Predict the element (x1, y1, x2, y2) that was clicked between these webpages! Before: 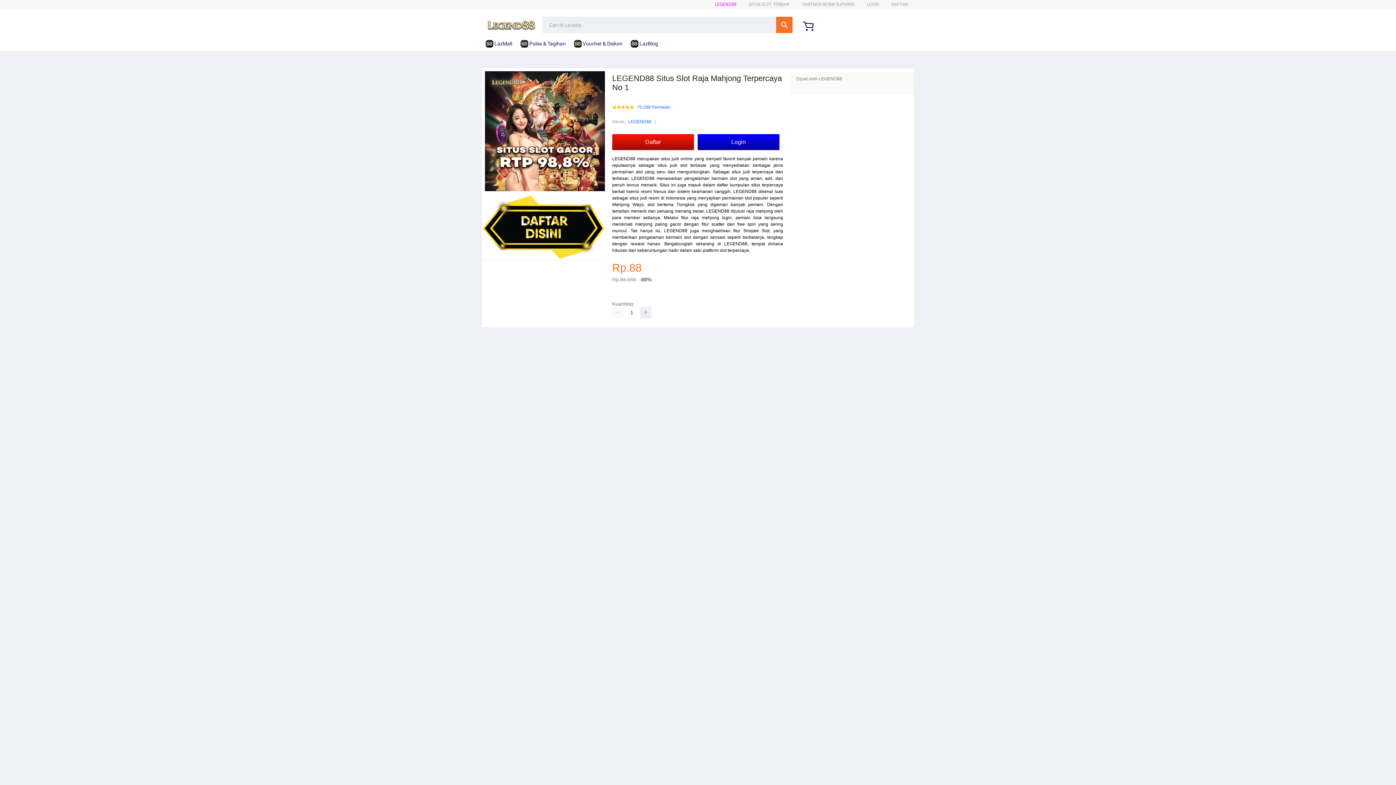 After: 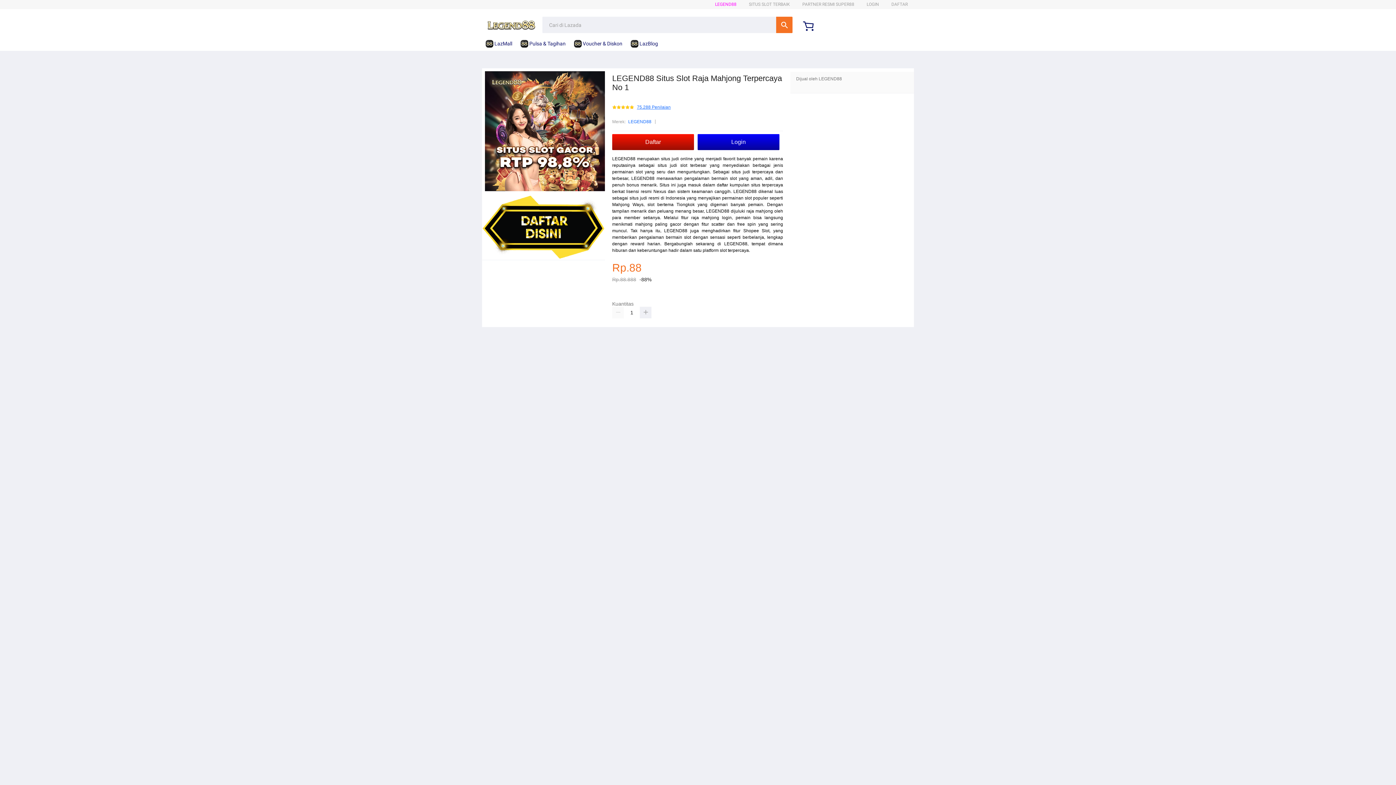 Action: label: 75.288 Penilaian bbox: (637, 105, 670, 109)